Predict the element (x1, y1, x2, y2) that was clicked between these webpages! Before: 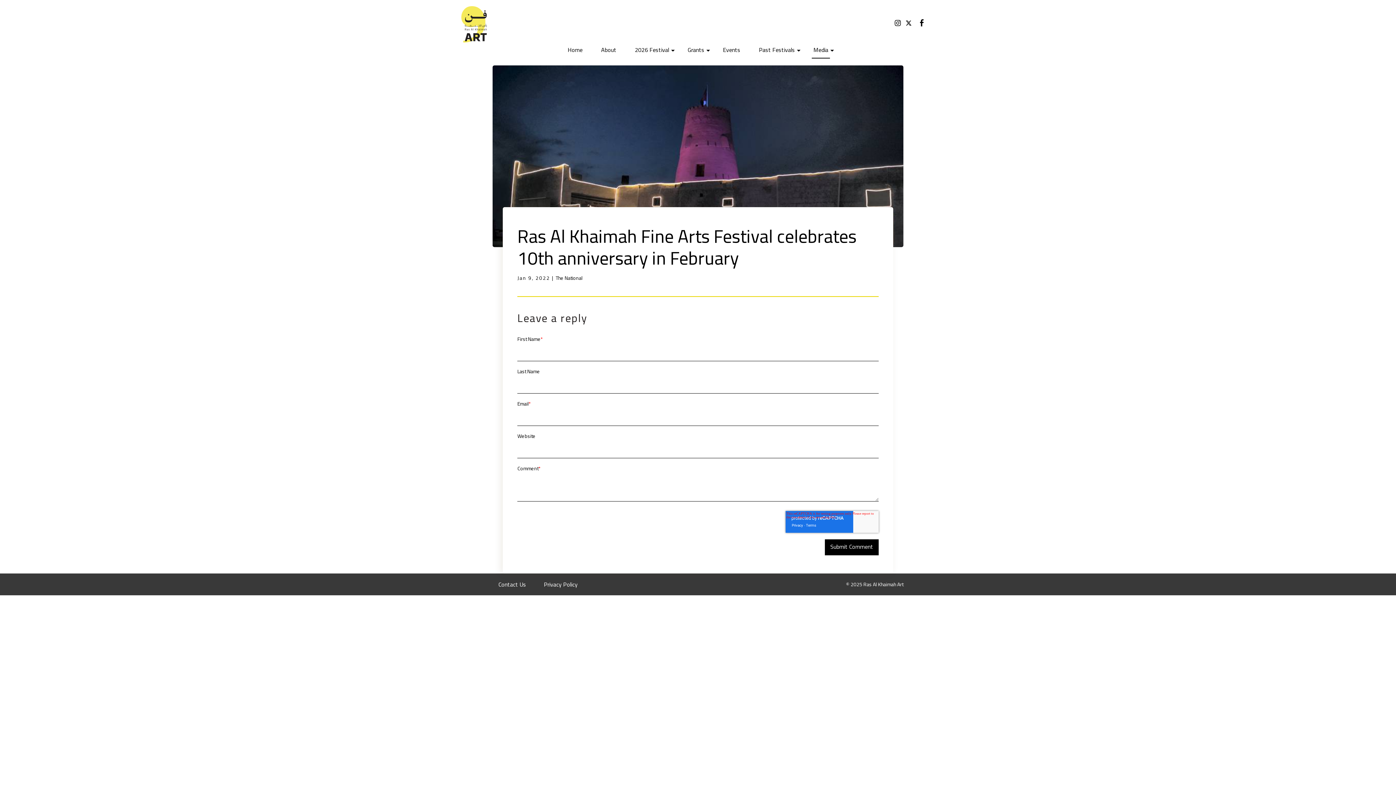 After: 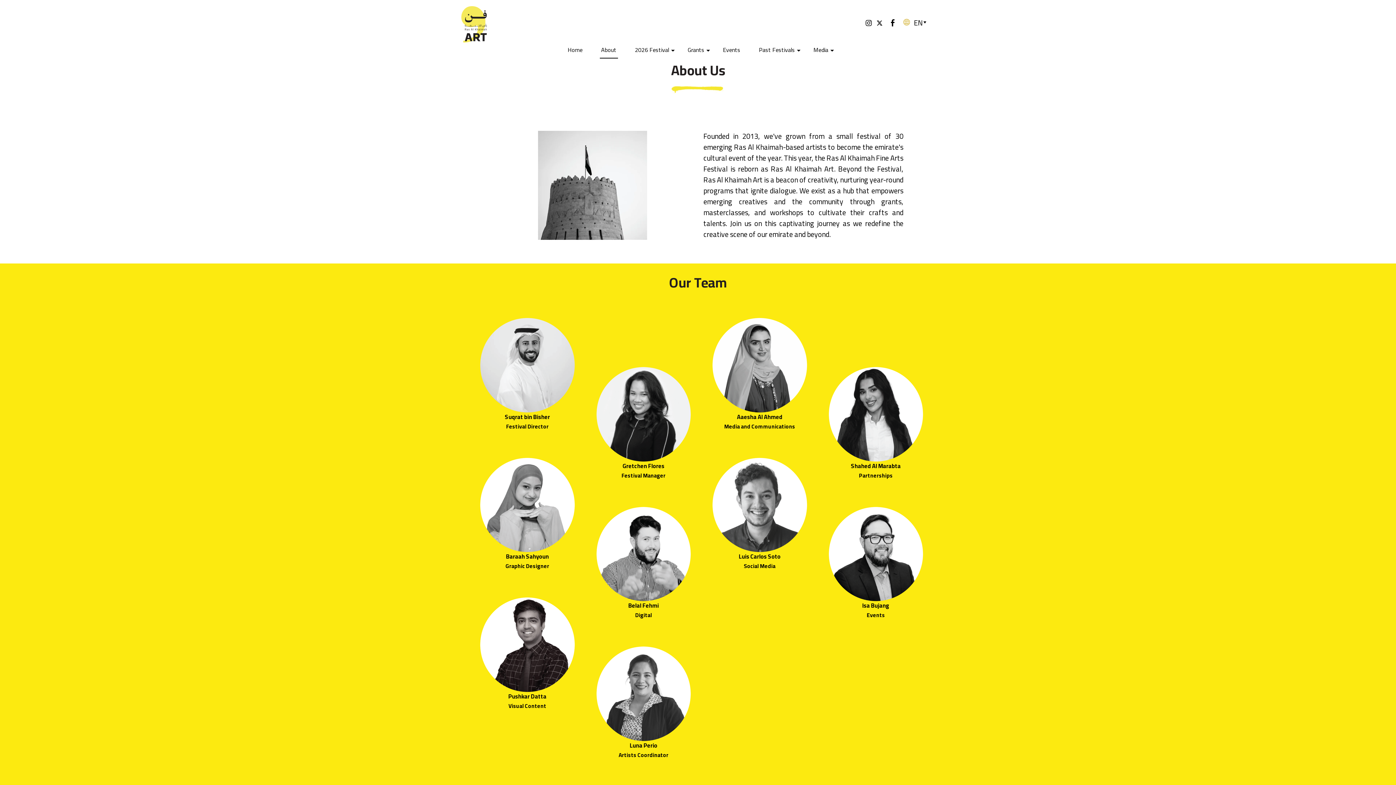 Action: bbox: (599, 42, 618, 57) label: About